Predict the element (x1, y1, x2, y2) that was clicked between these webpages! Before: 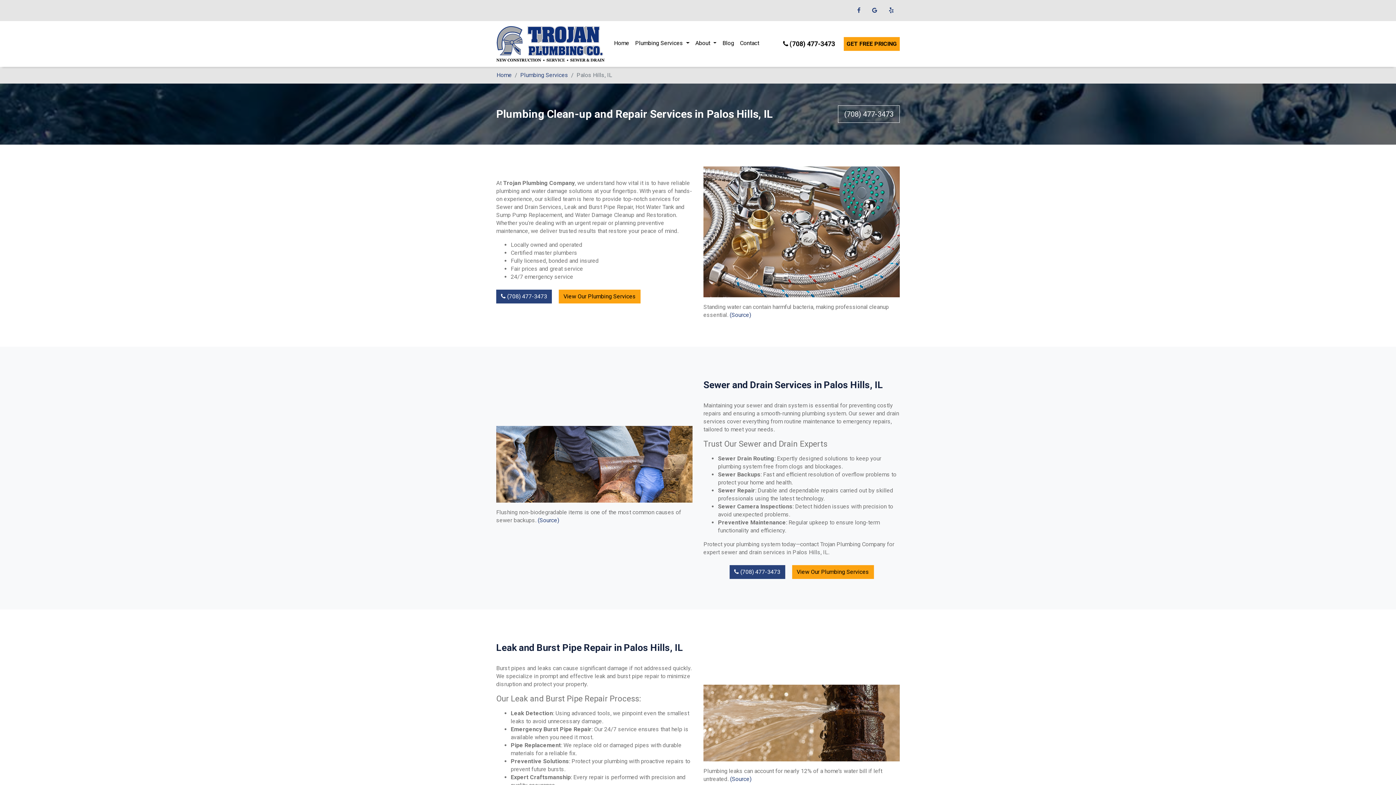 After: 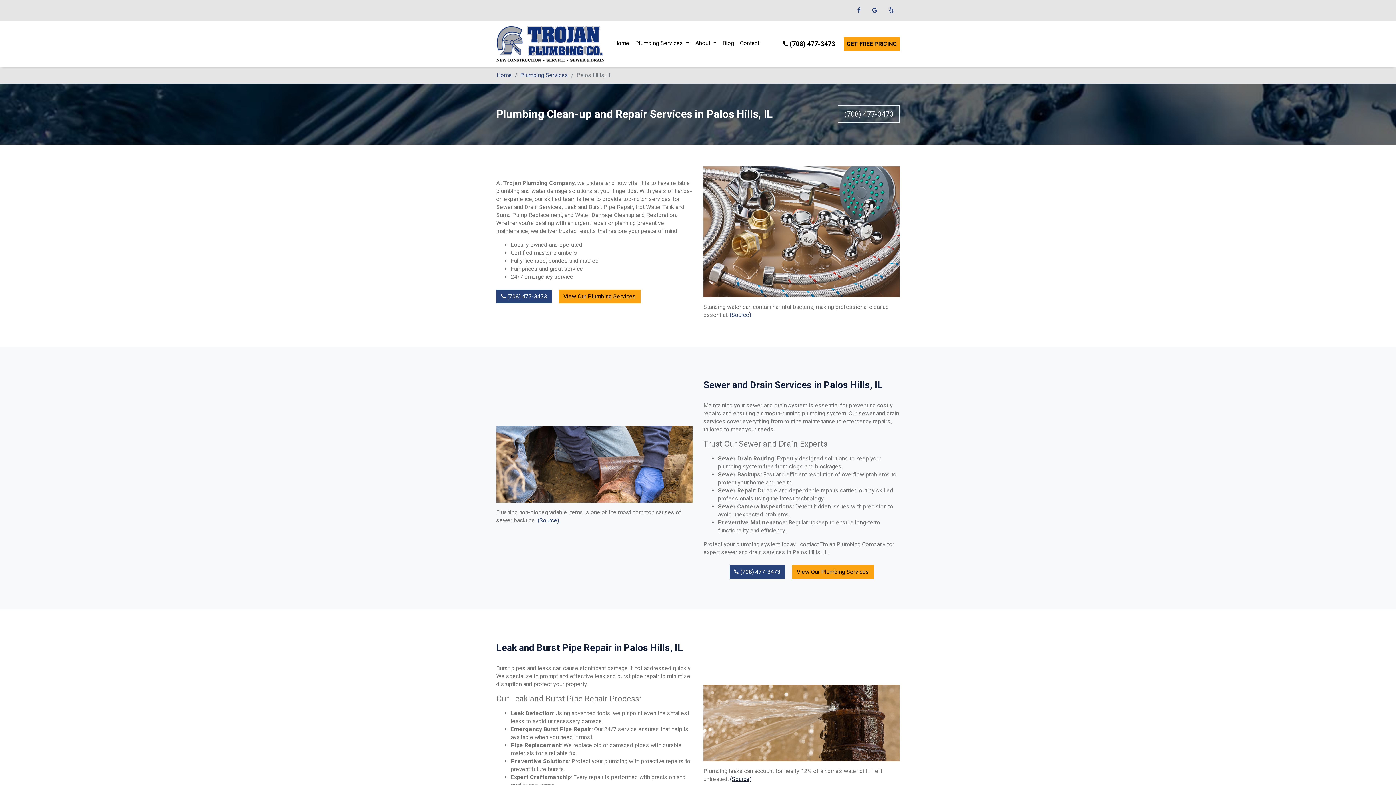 Action: bbox: (730, 775, 751, 782) label: (Source)